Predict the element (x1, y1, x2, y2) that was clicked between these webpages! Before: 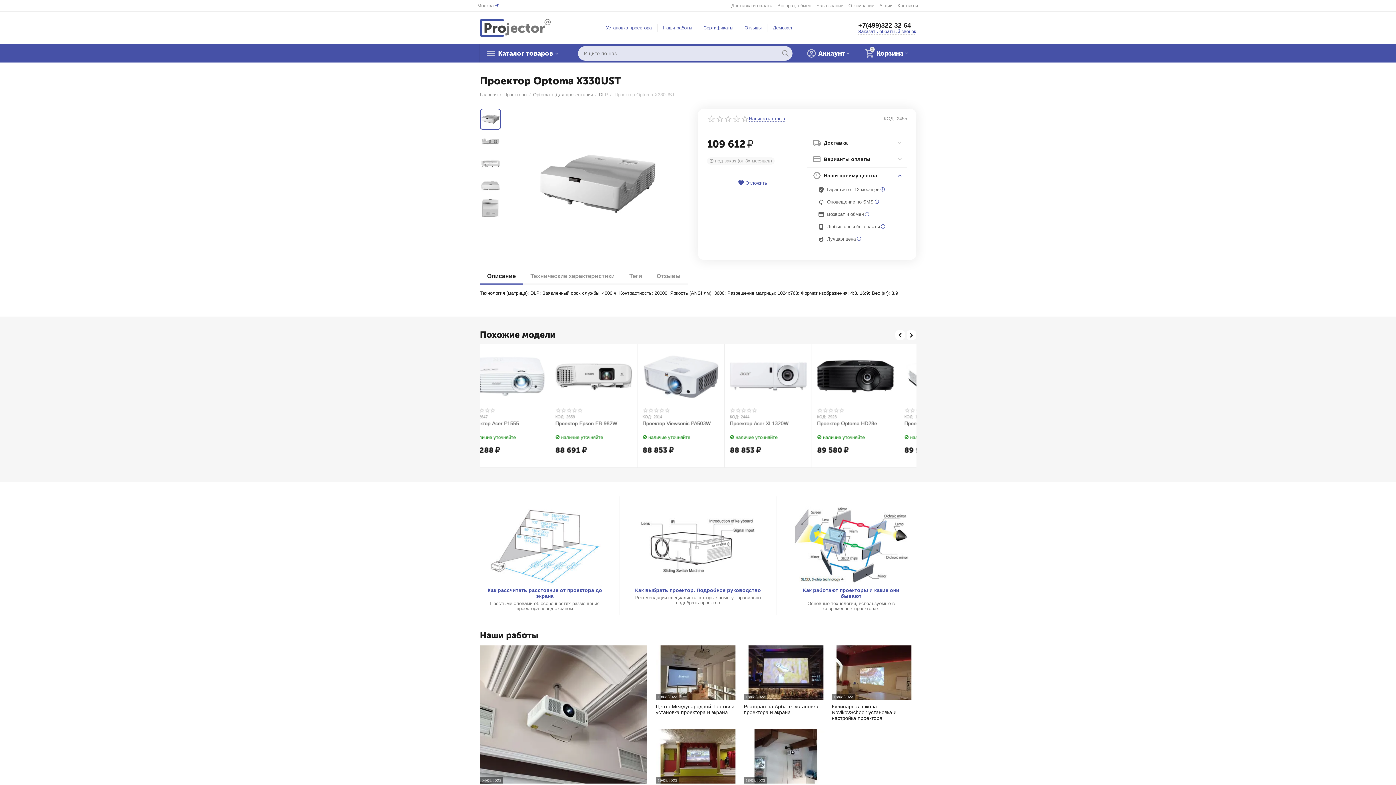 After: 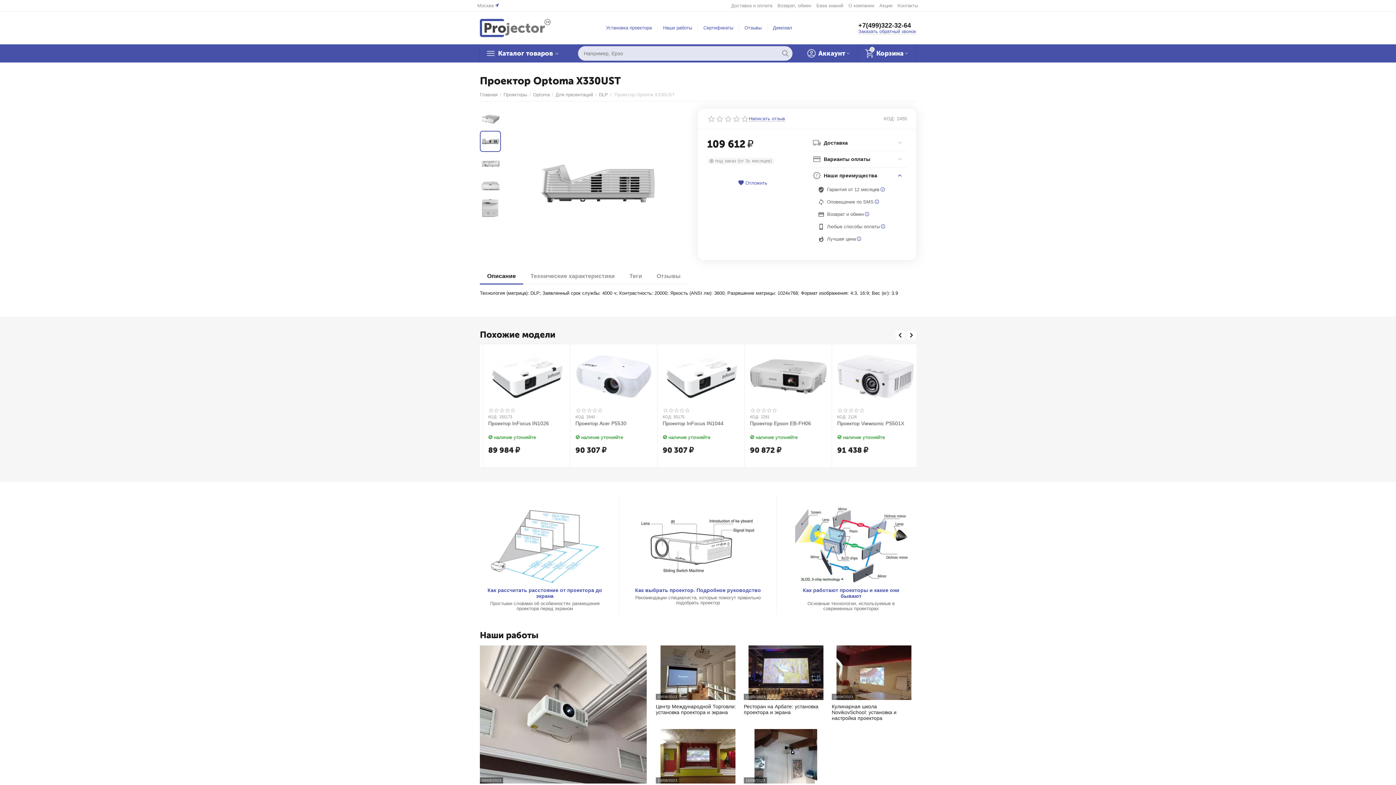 Action: bbox: (480, 130, 501, 152)